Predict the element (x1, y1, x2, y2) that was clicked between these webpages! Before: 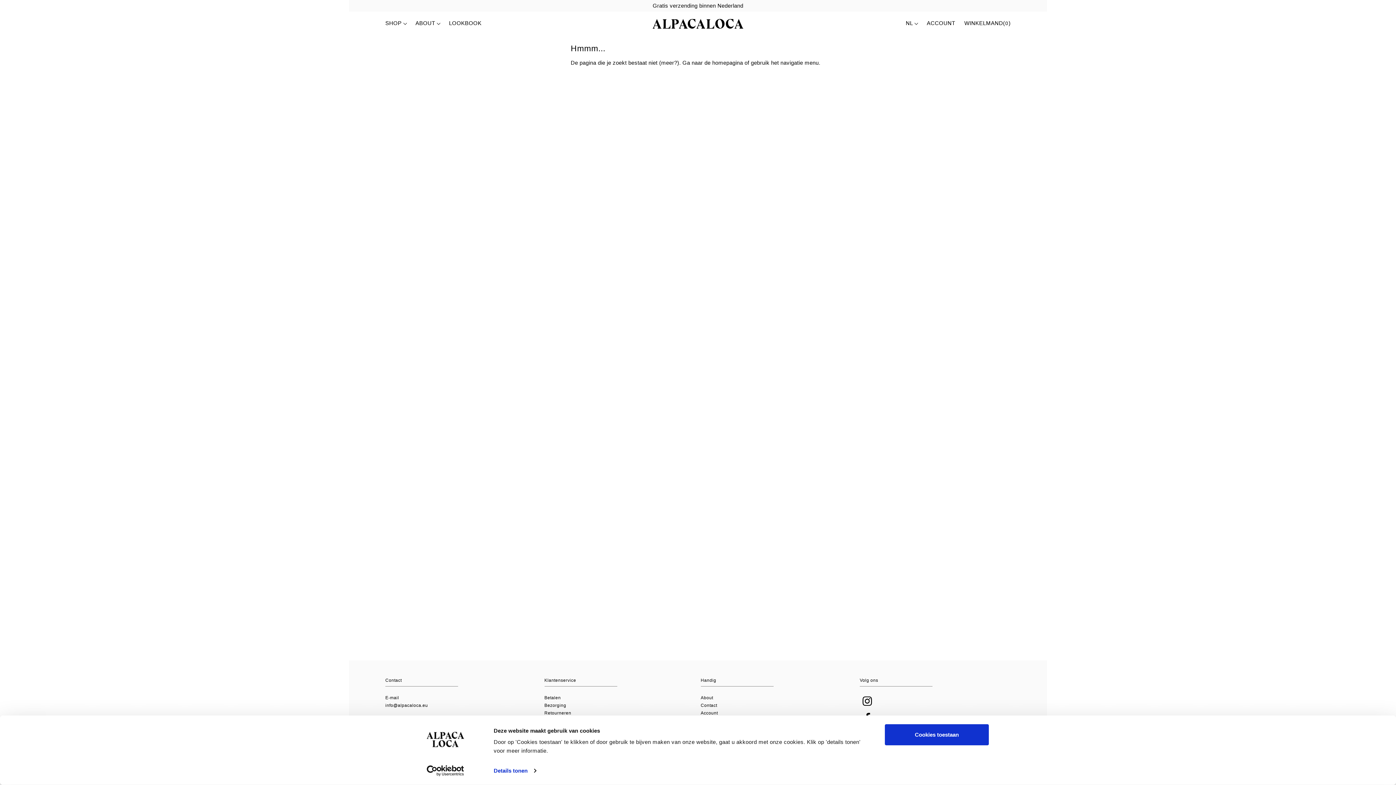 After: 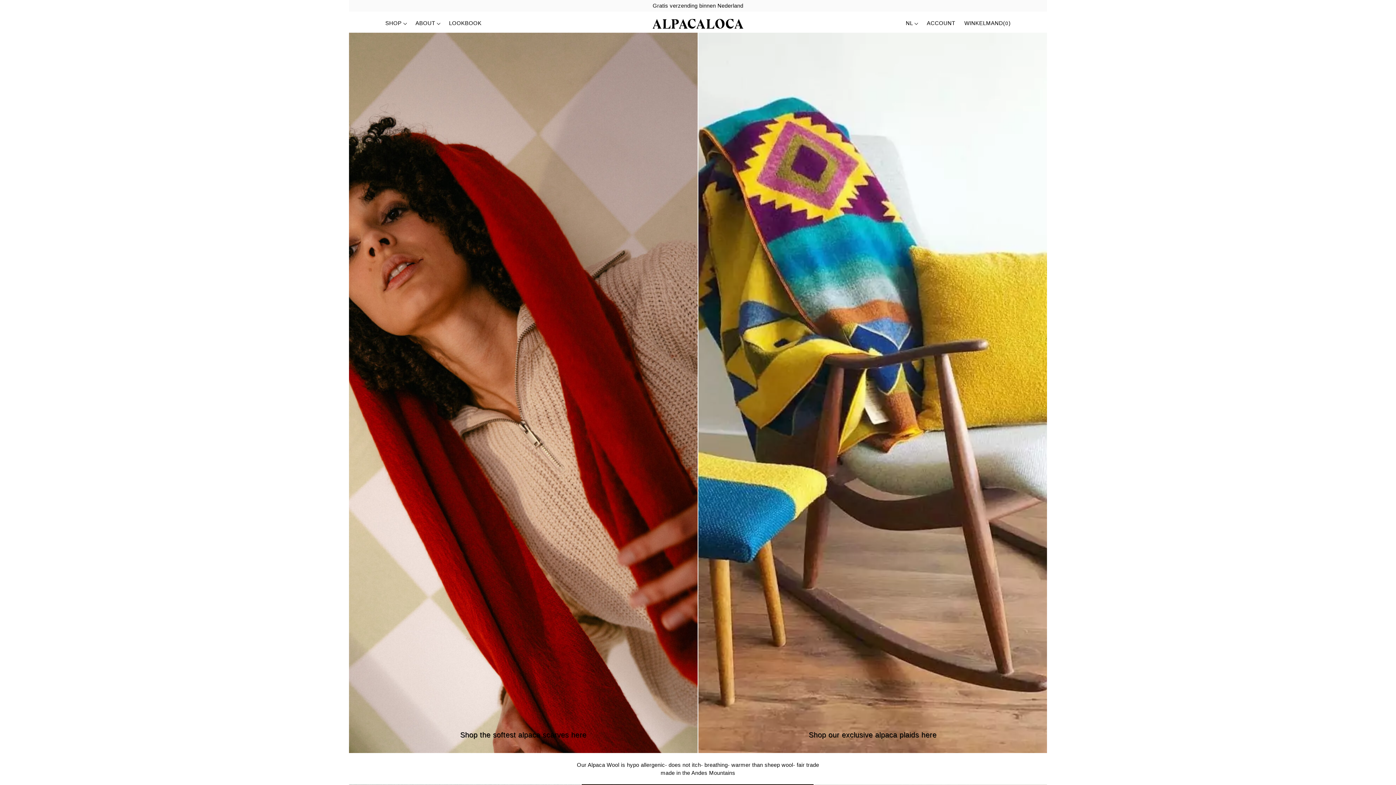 Action: bbox: (652, 13, 743, 34)